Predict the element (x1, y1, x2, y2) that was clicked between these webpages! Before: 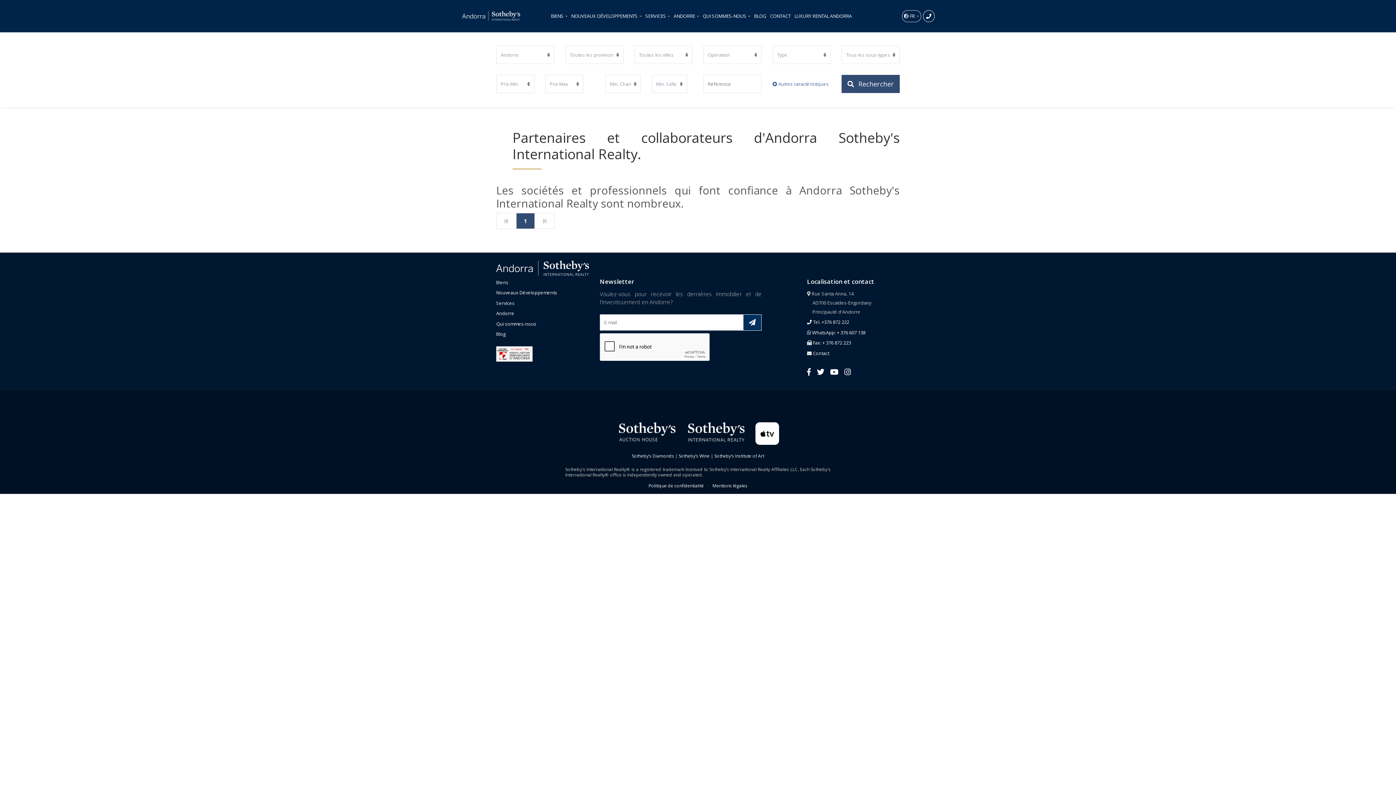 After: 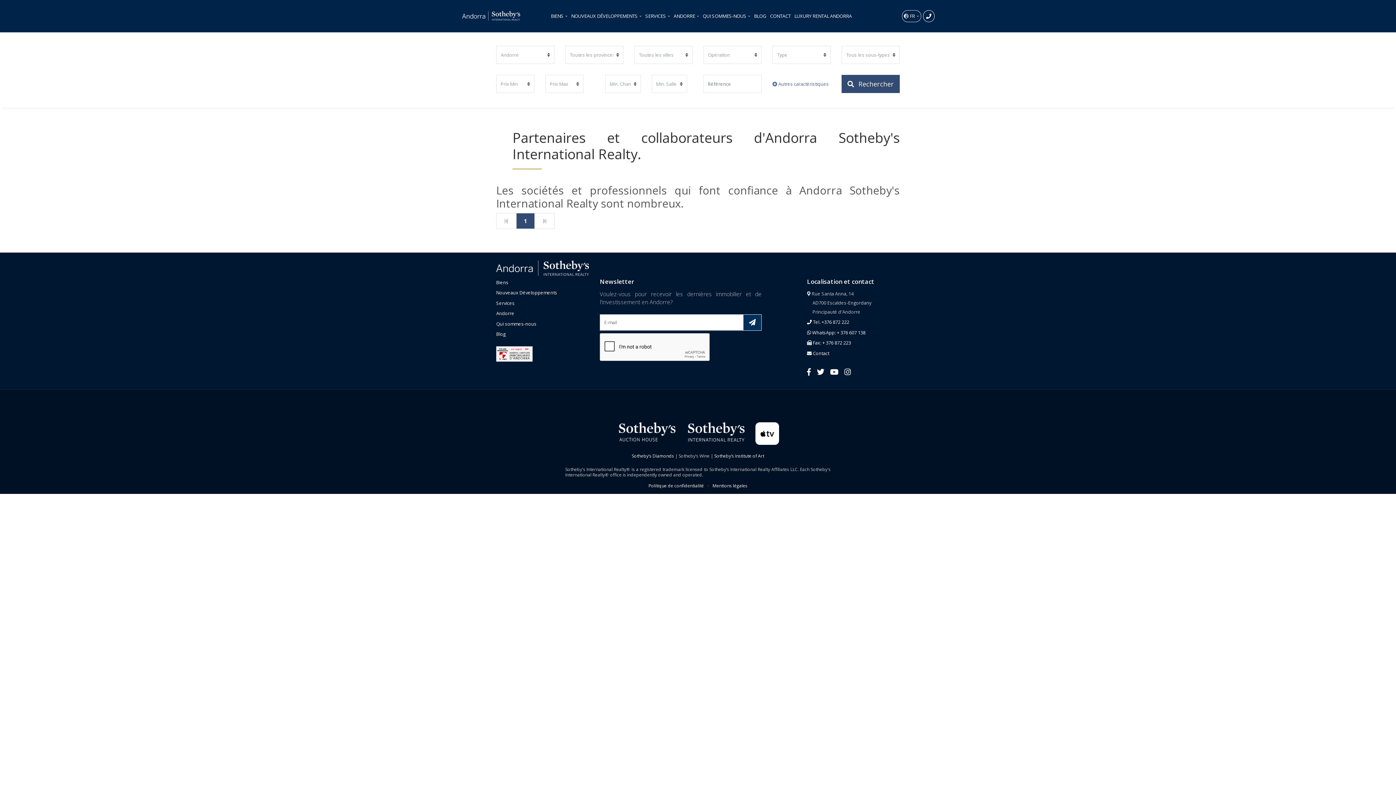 Action: bbox: (678, 453, 709, 459) label: Sotheby’s Wine